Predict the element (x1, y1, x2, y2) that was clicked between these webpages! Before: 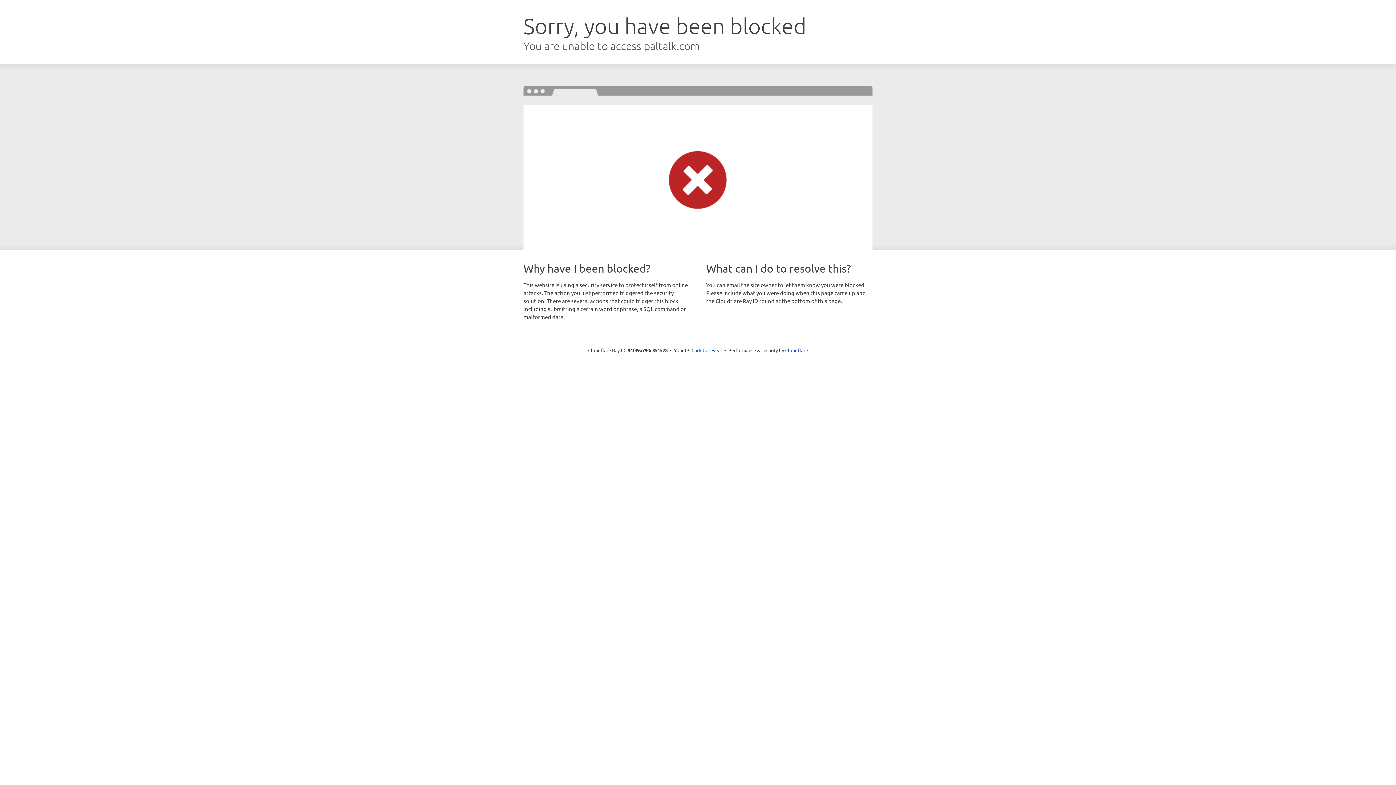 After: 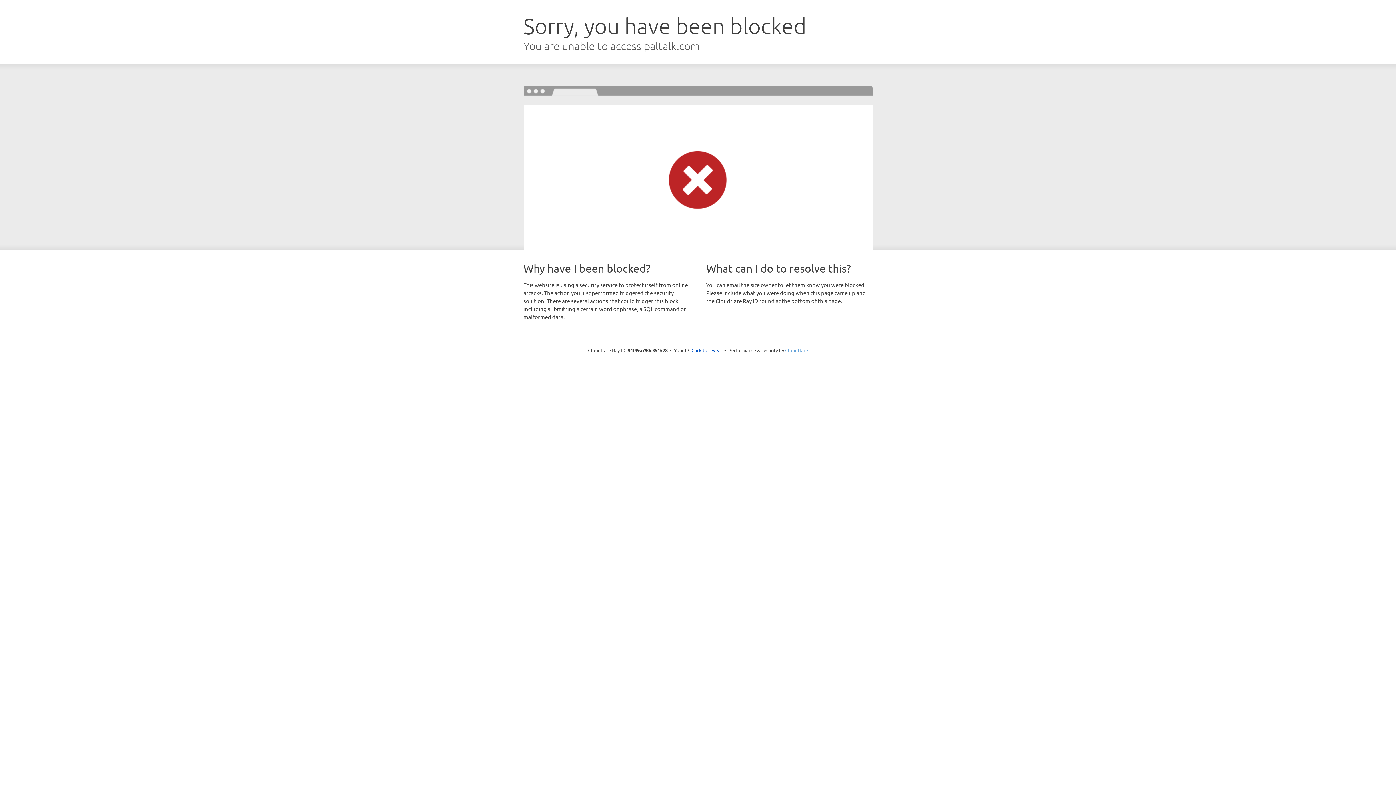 Action: label: Cloudflare bbox: (785, 347, 808, 353)